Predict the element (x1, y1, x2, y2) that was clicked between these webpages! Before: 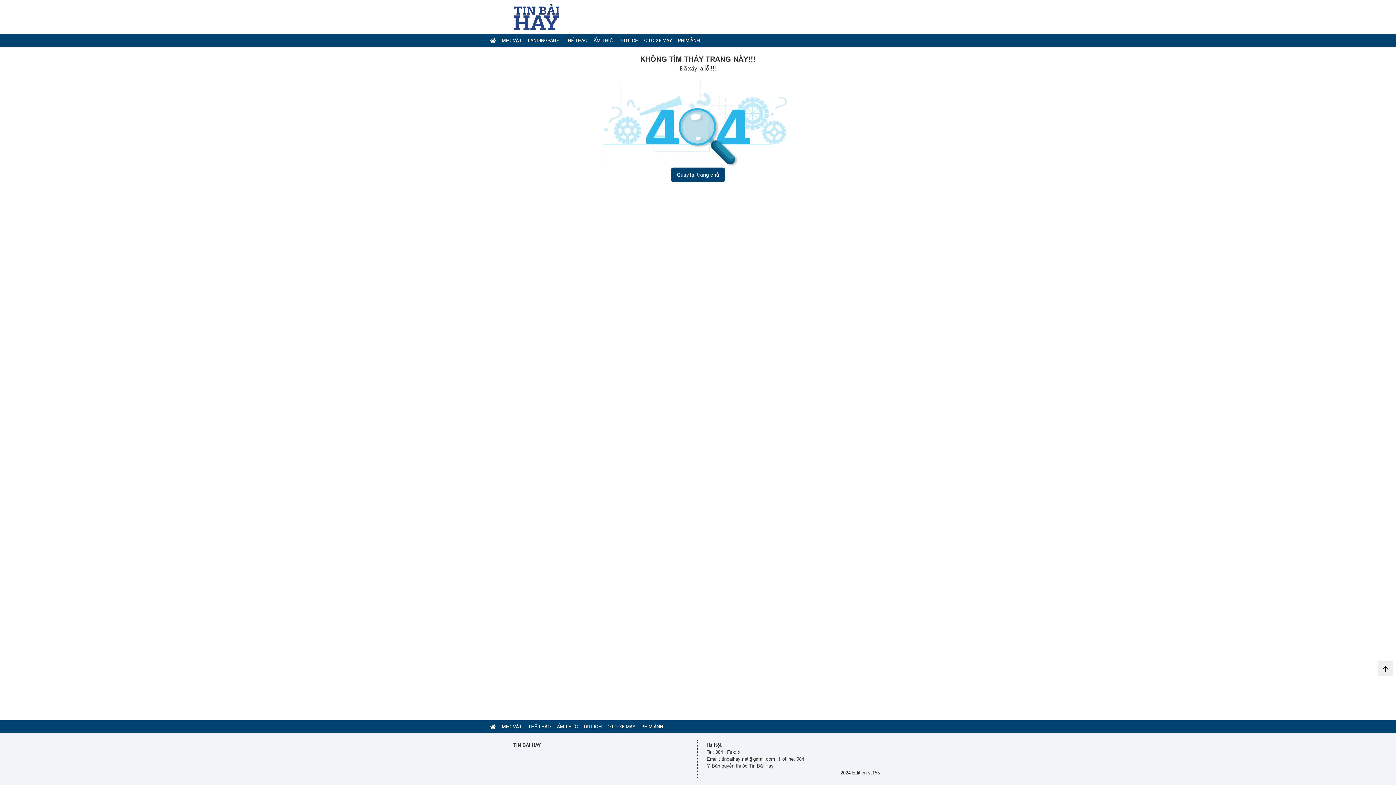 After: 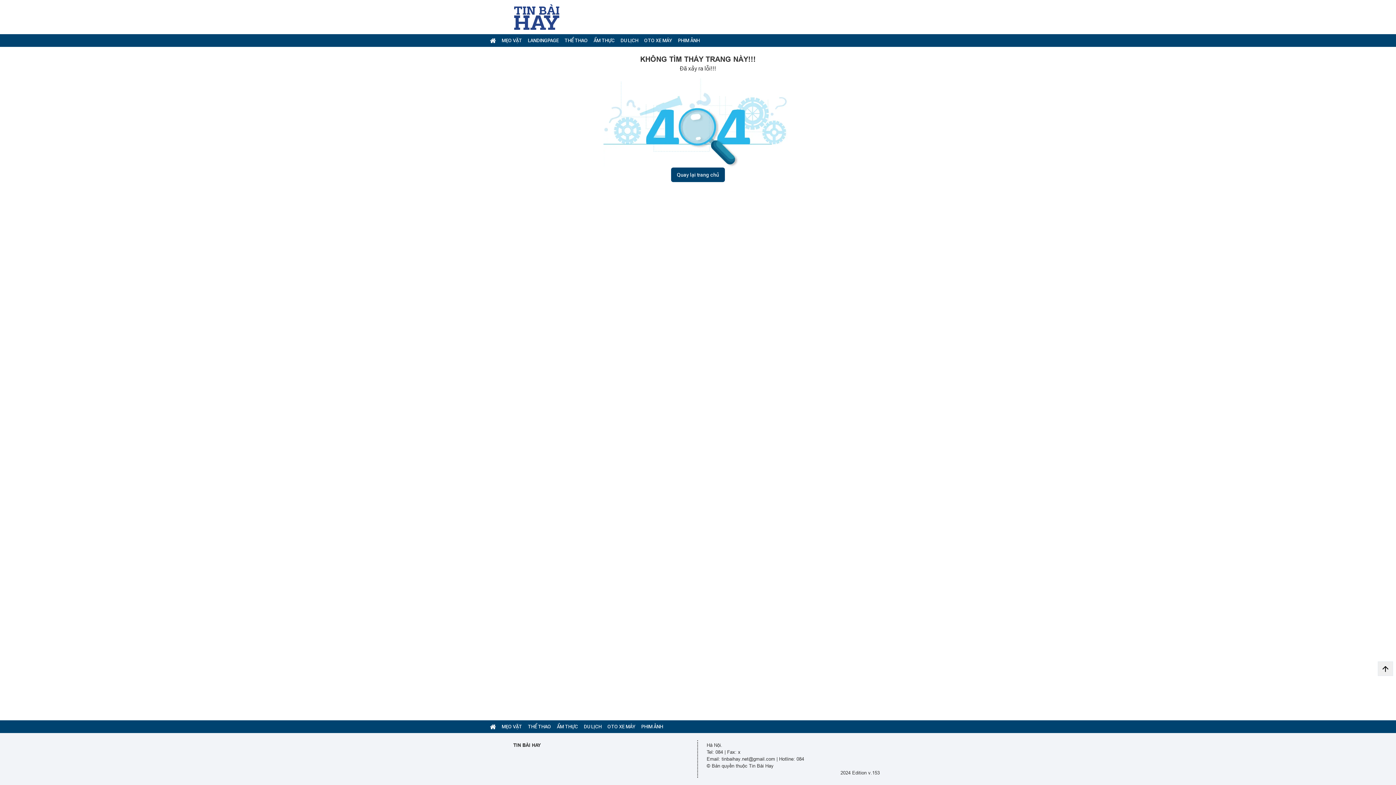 Action: bbox: (706, 756, 775, 762) label: Email: tinbaihay.net@gmail.com